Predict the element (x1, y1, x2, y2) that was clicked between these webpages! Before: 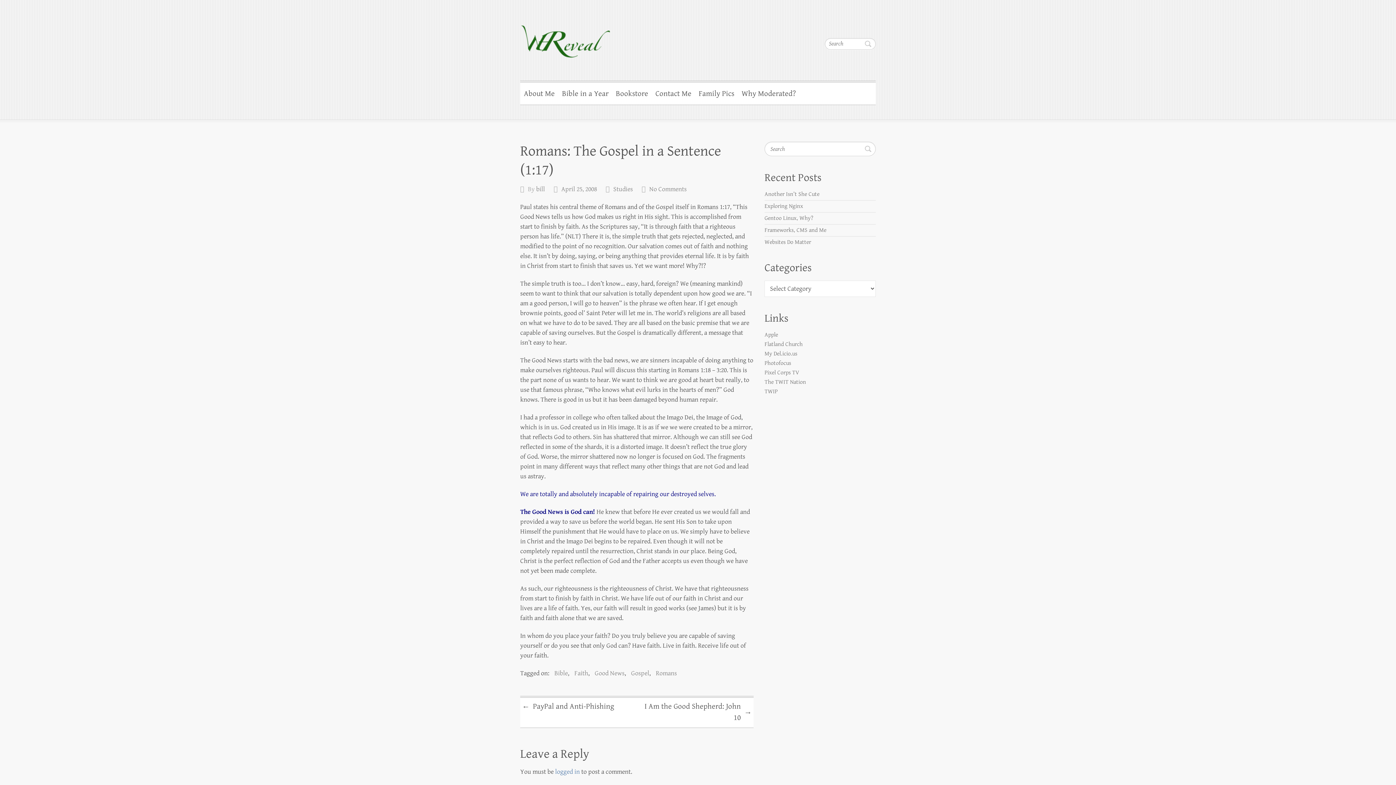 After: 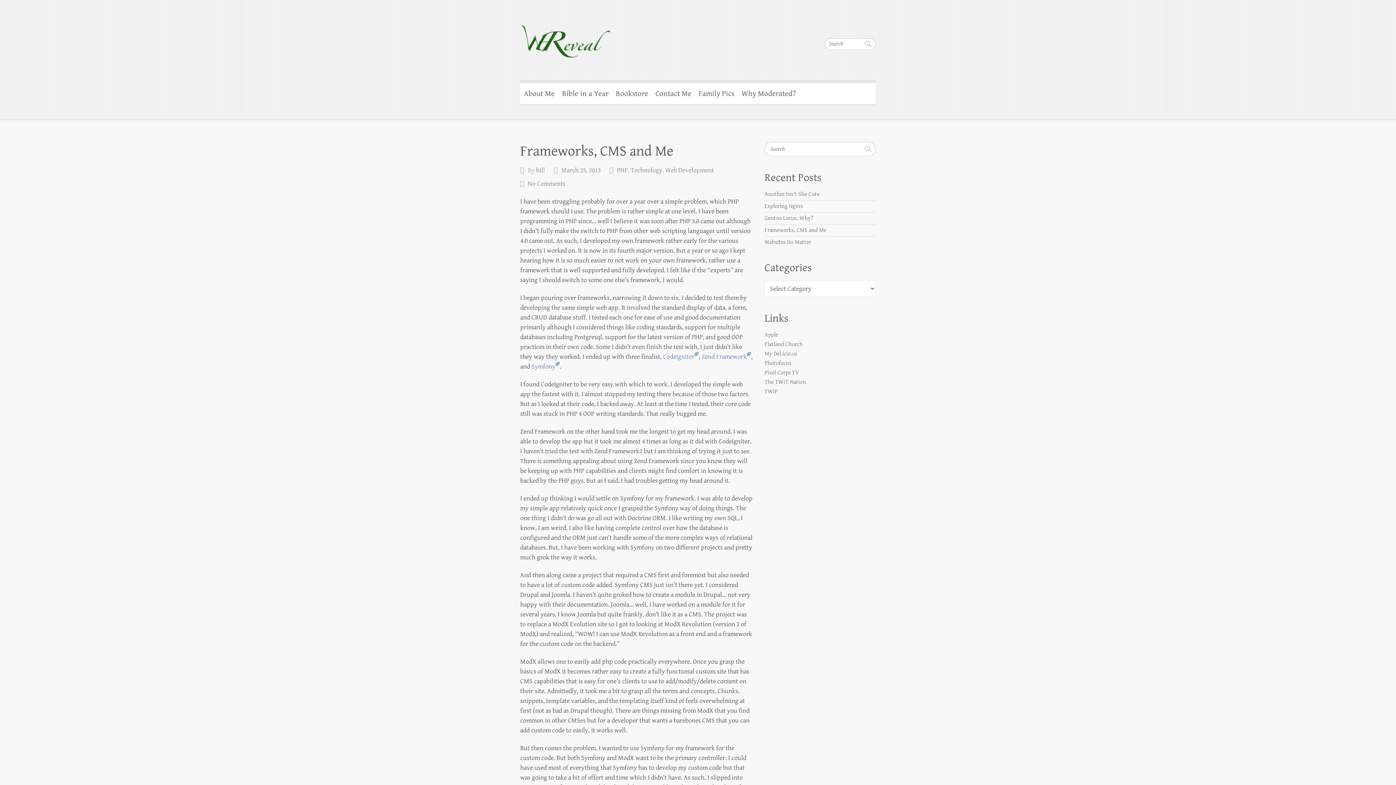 Action: label: Frameworks, CMS and Me bbox: (764, 226, 826, 233)